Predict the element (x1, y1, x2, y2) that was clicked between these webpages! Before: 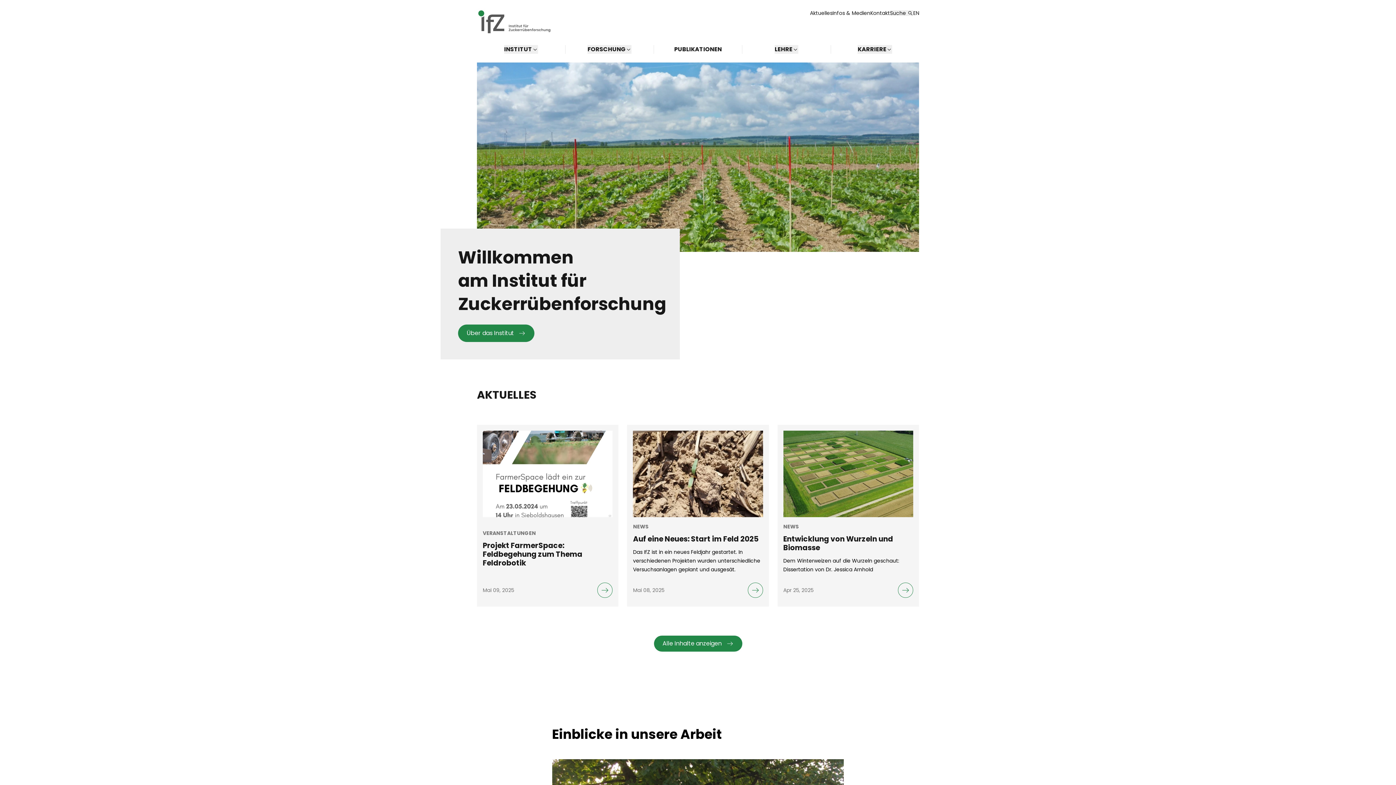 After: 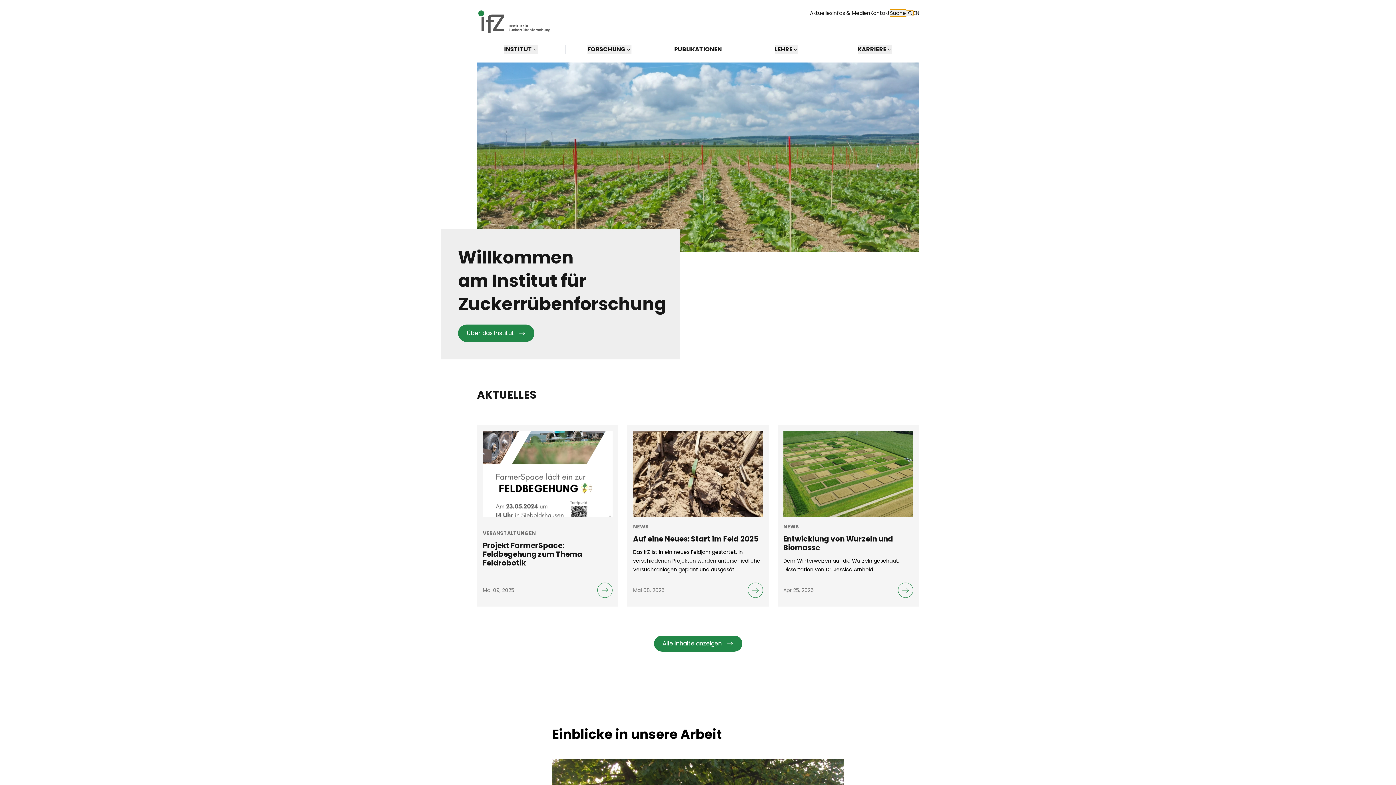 Action: bbox: (890, 10, 913, 16) label: Suche